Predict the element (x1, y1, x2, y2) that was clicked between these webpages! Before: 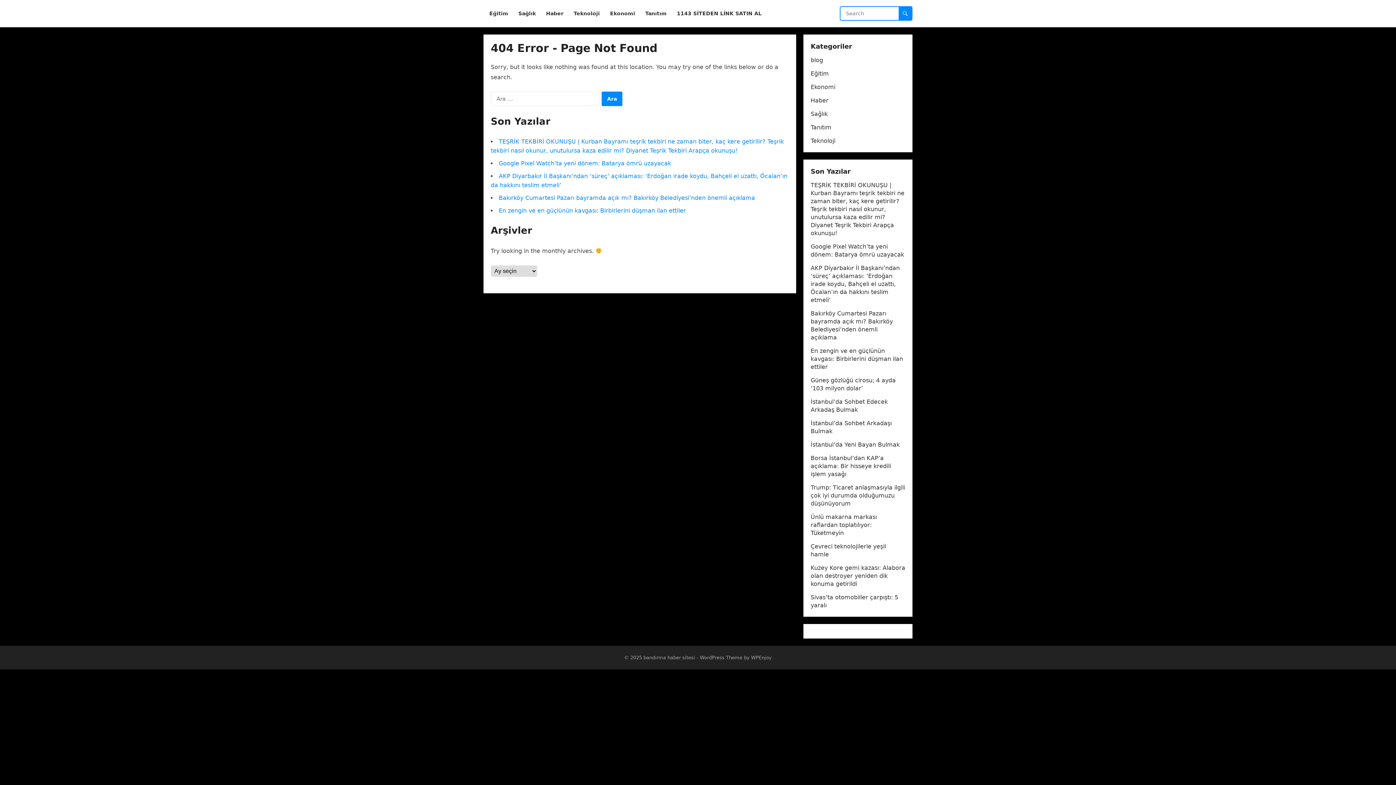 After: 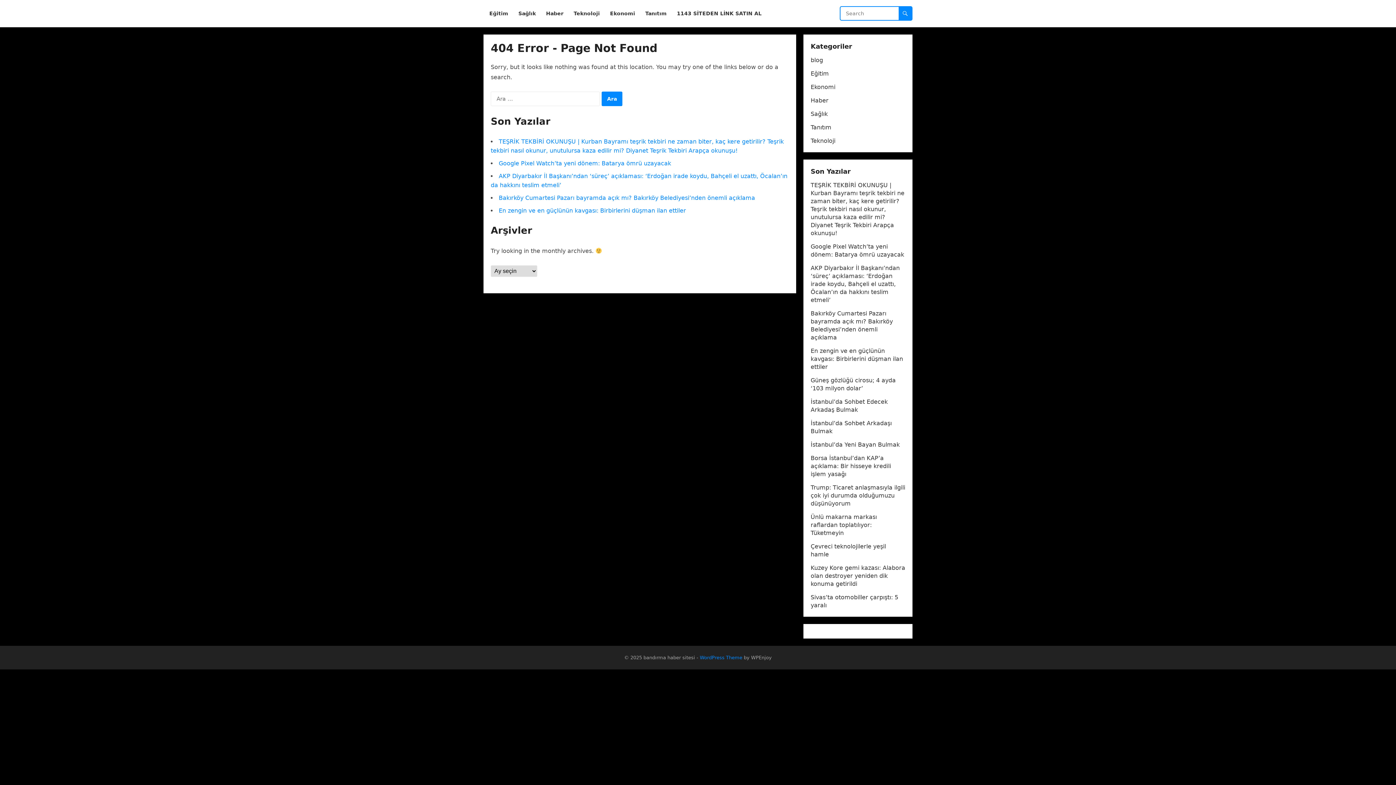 Action: label: WordPress Theme bbox: (700, 655, 742, 660)